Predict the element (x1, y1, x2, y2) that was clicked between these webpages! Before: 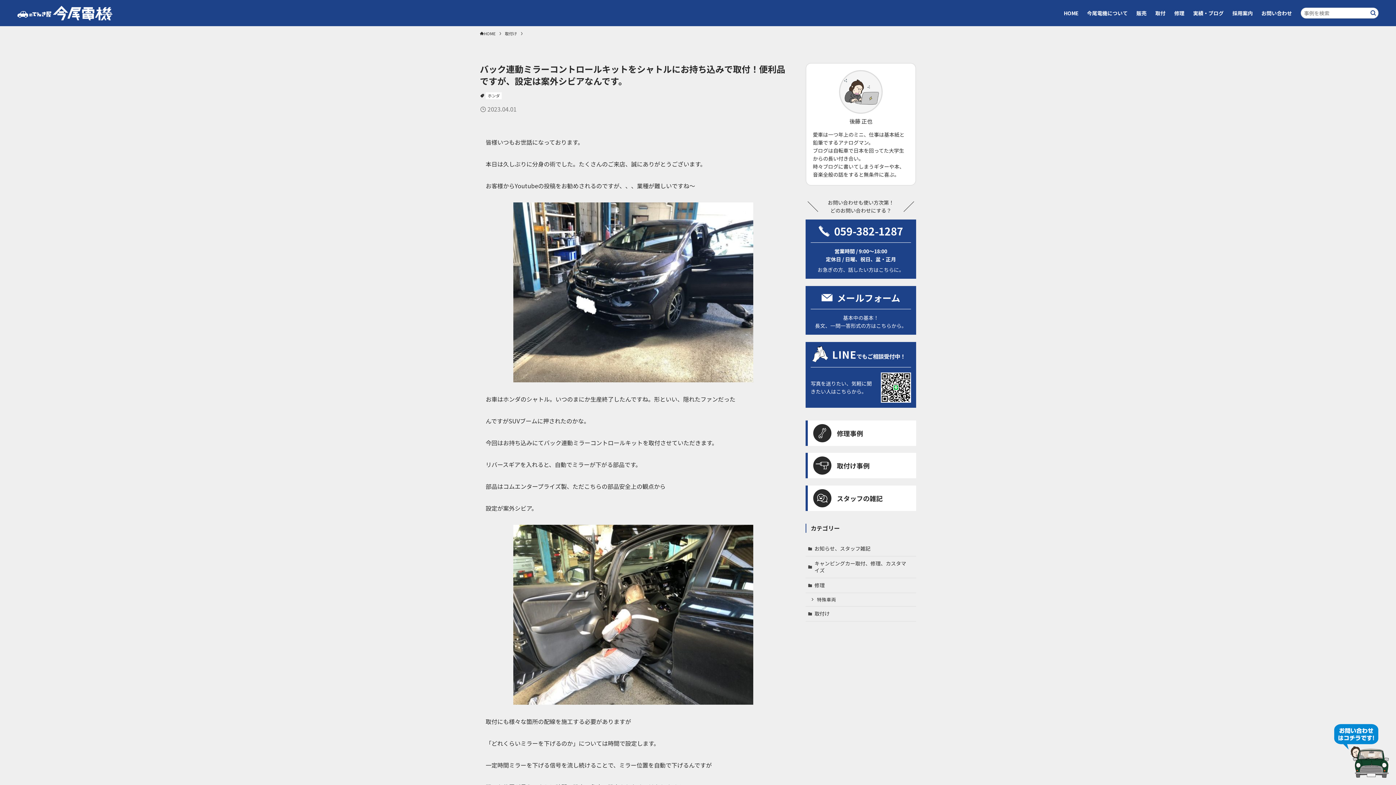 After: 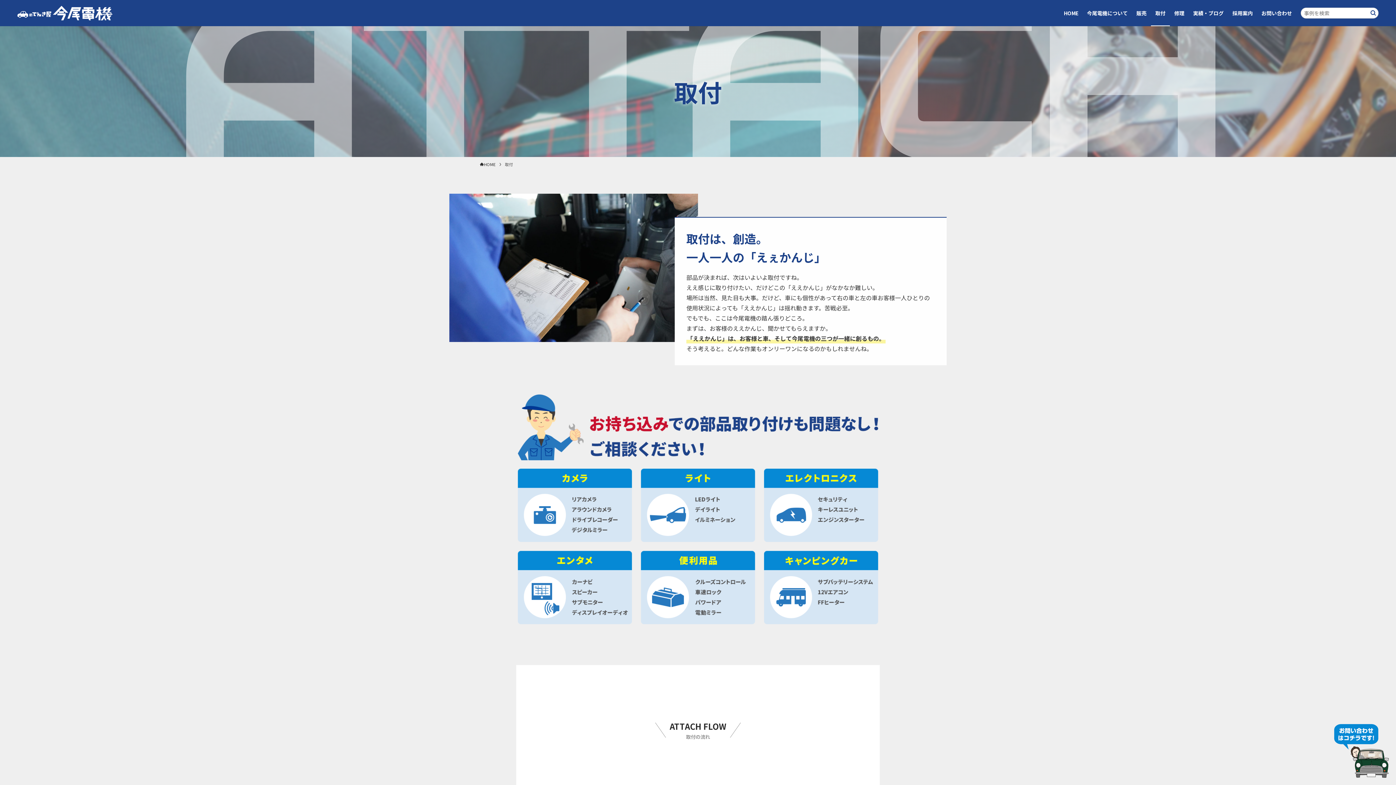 Action: bbox: (1151, 0, 1170, 26) label: 取付